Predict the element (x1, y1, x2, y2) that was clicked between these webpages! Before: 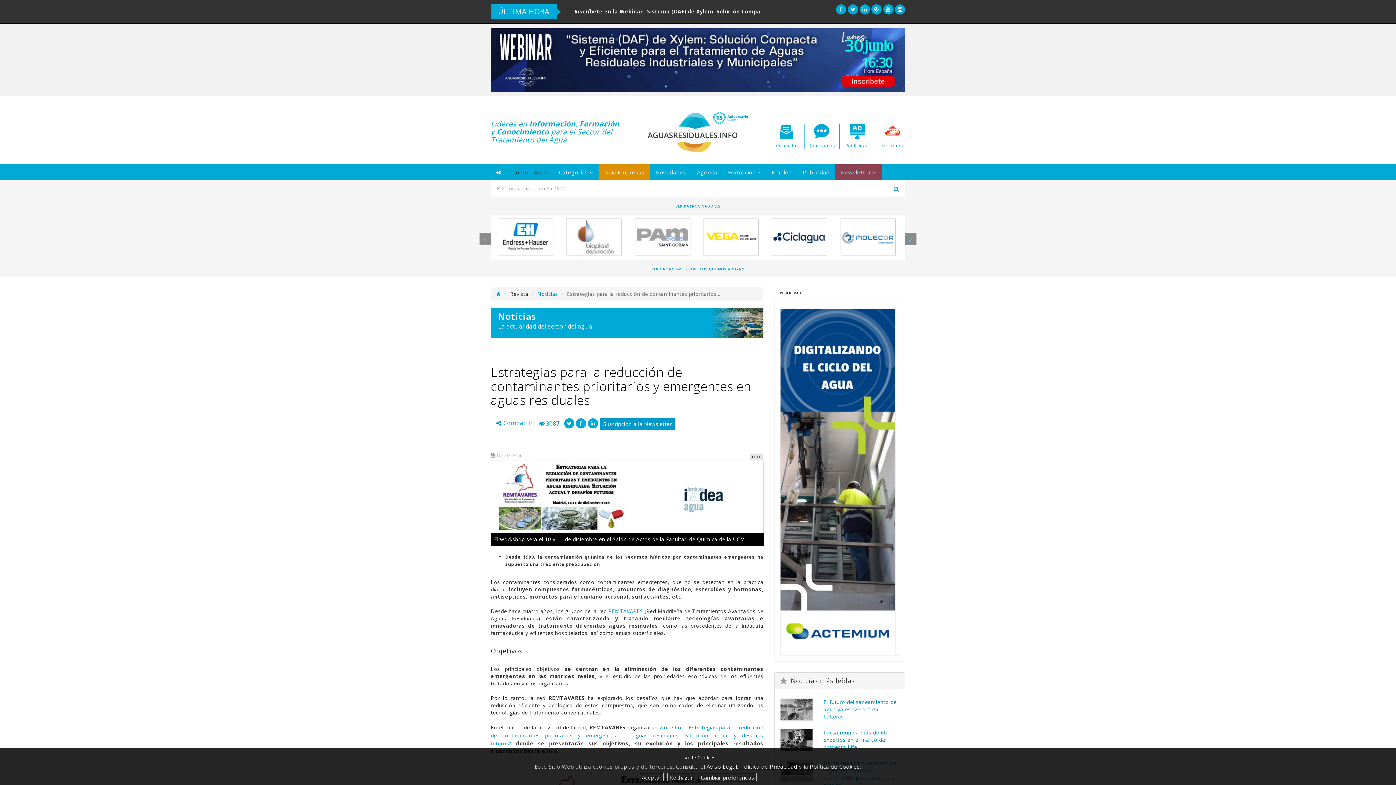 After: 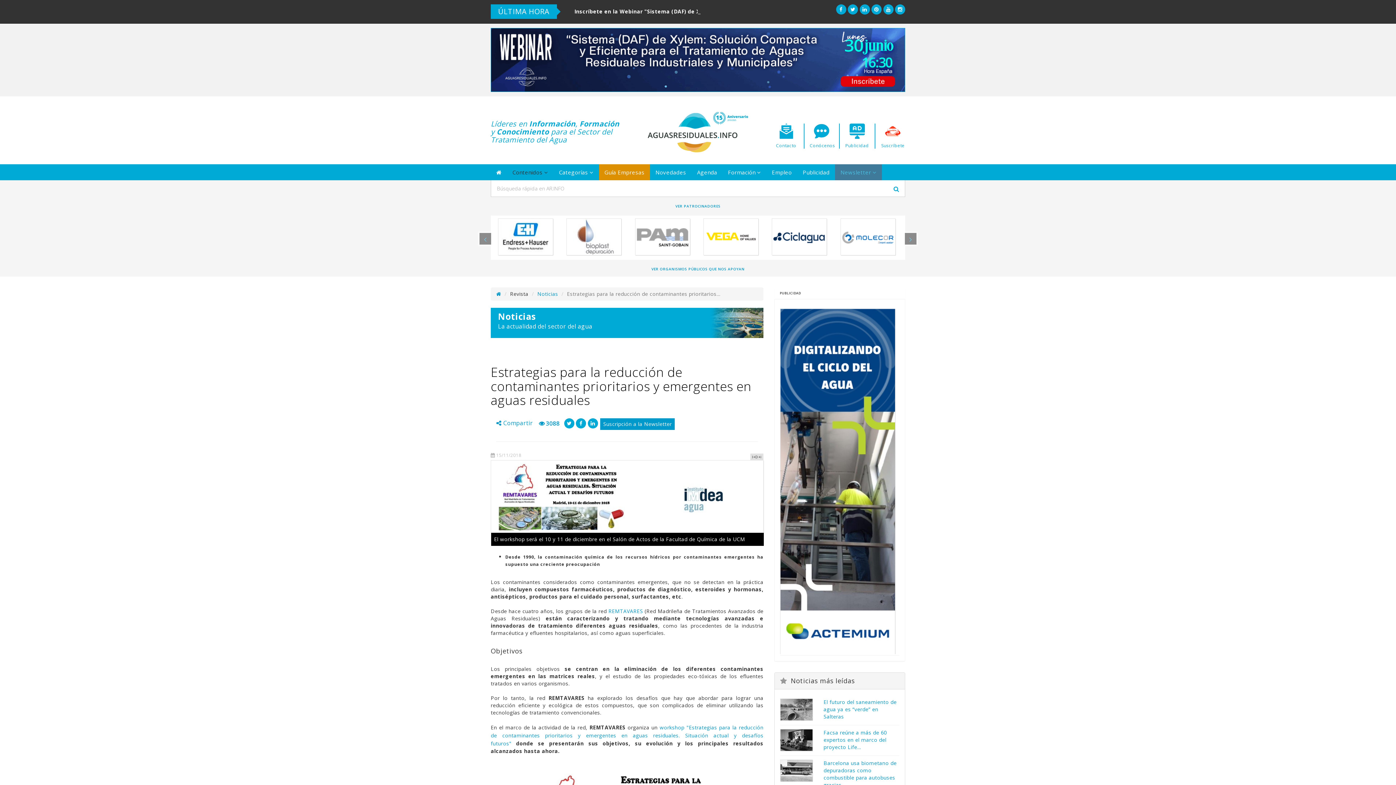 Action: label: Rechazar bbox: (667, 773, 695, 781)